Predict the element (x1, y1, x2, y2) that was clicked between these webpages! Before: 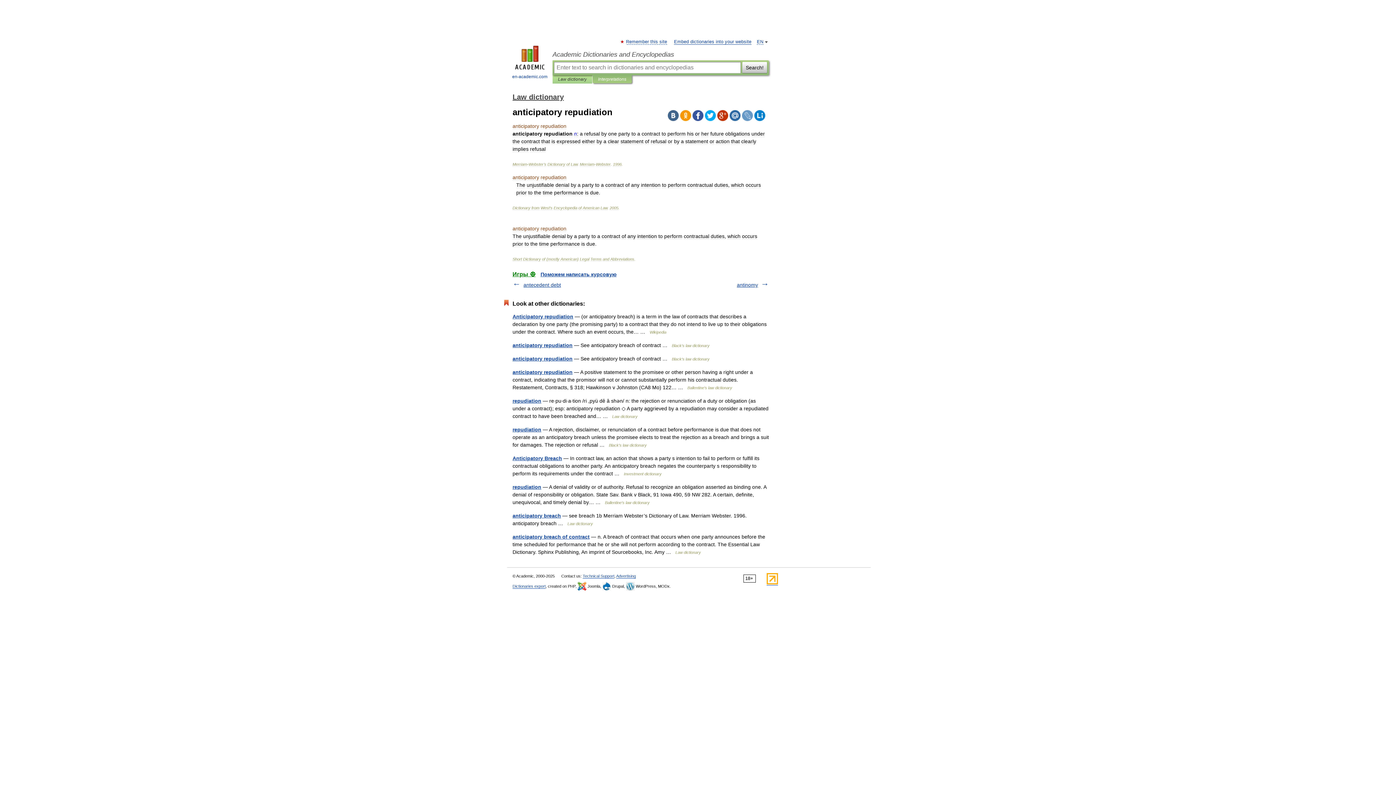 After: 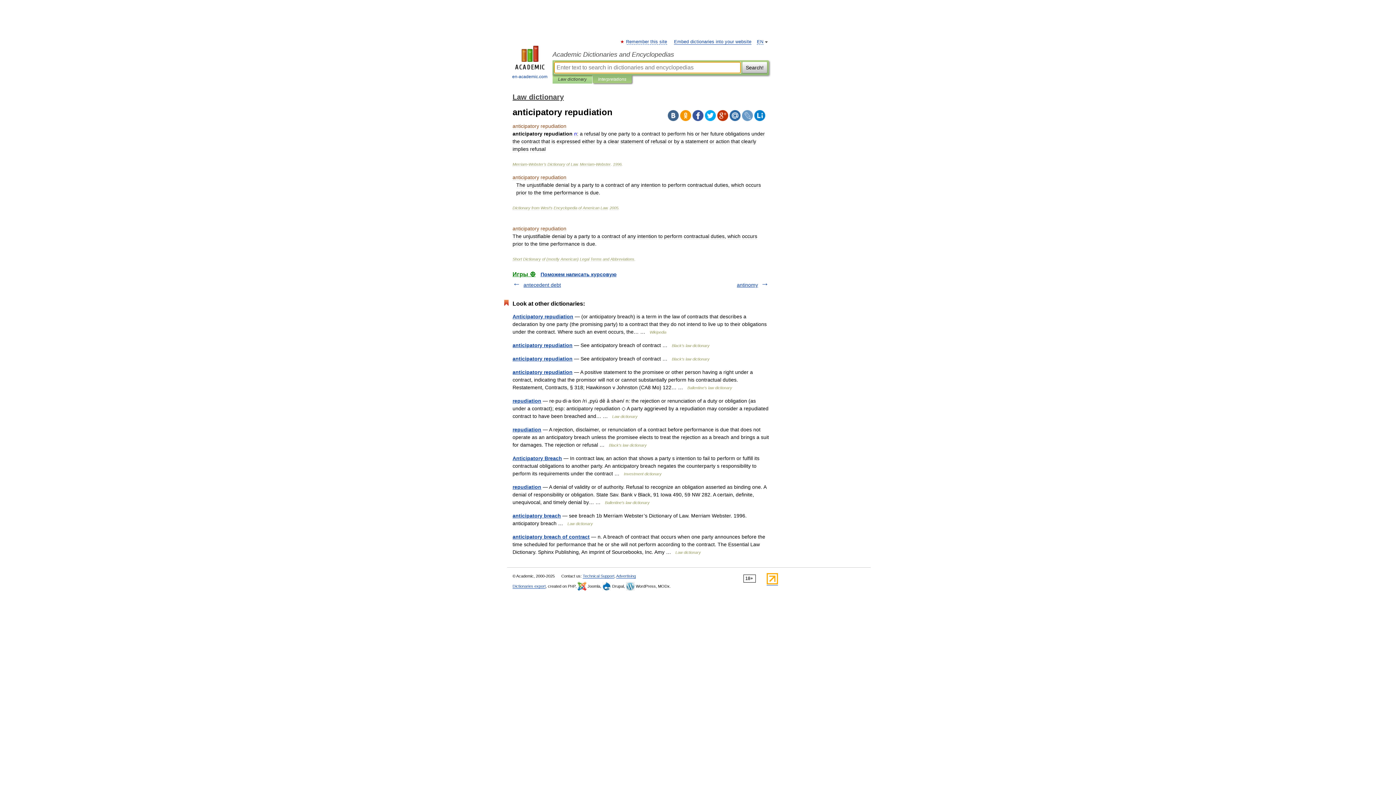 Action: label: Interpretations bbox: (598, 75, 626, 83)